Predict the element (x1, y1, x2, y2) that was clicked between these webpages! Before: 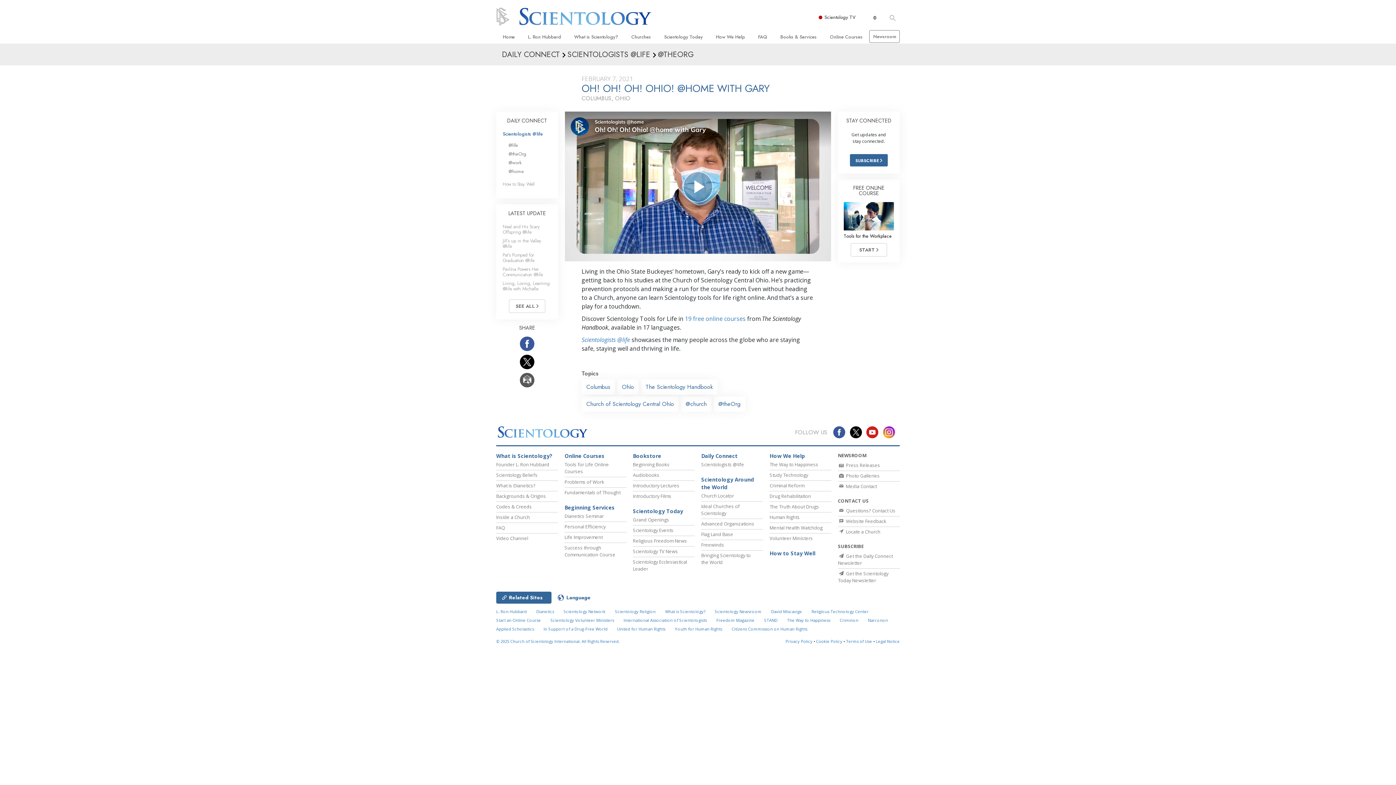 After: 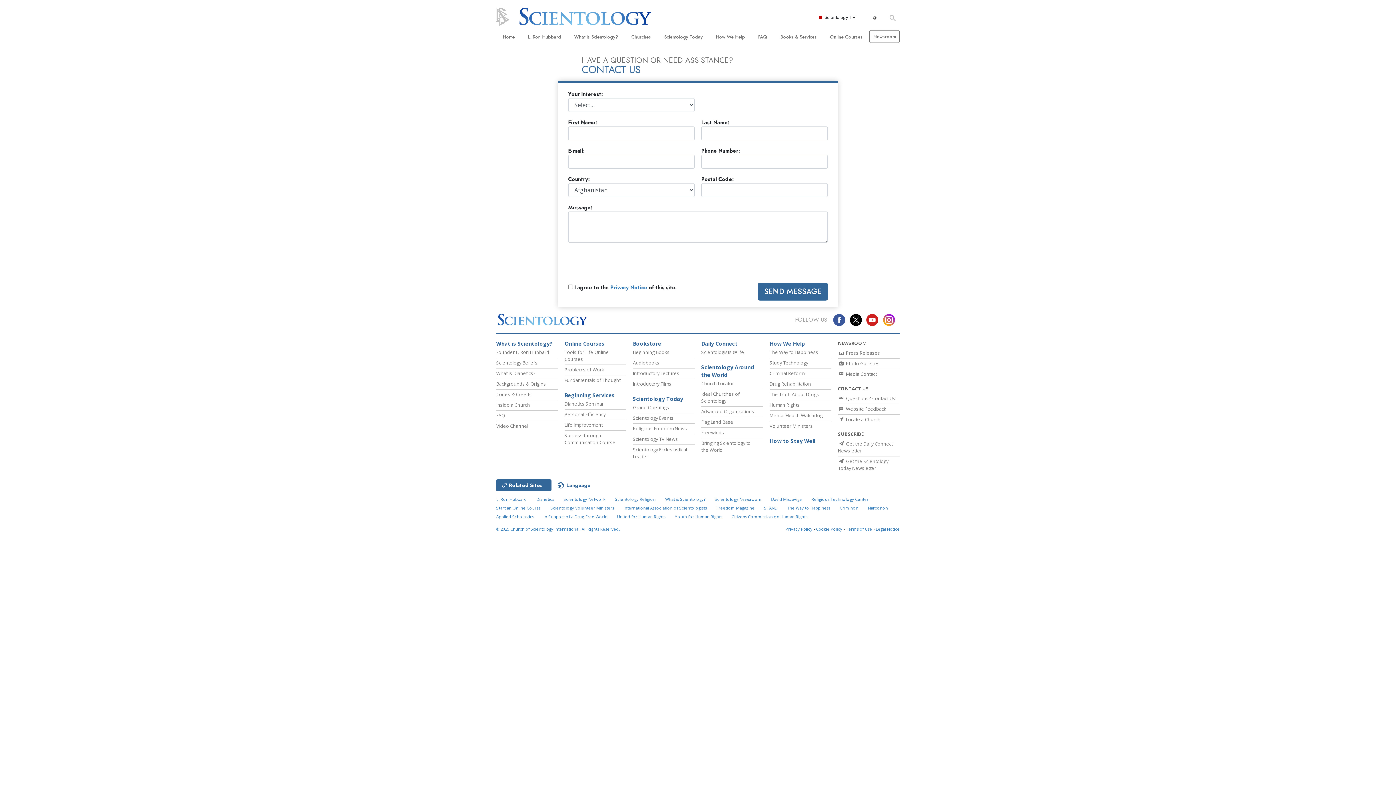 Action: bbox: (838, 507, 895, 514) label:  Questions? Contact Us